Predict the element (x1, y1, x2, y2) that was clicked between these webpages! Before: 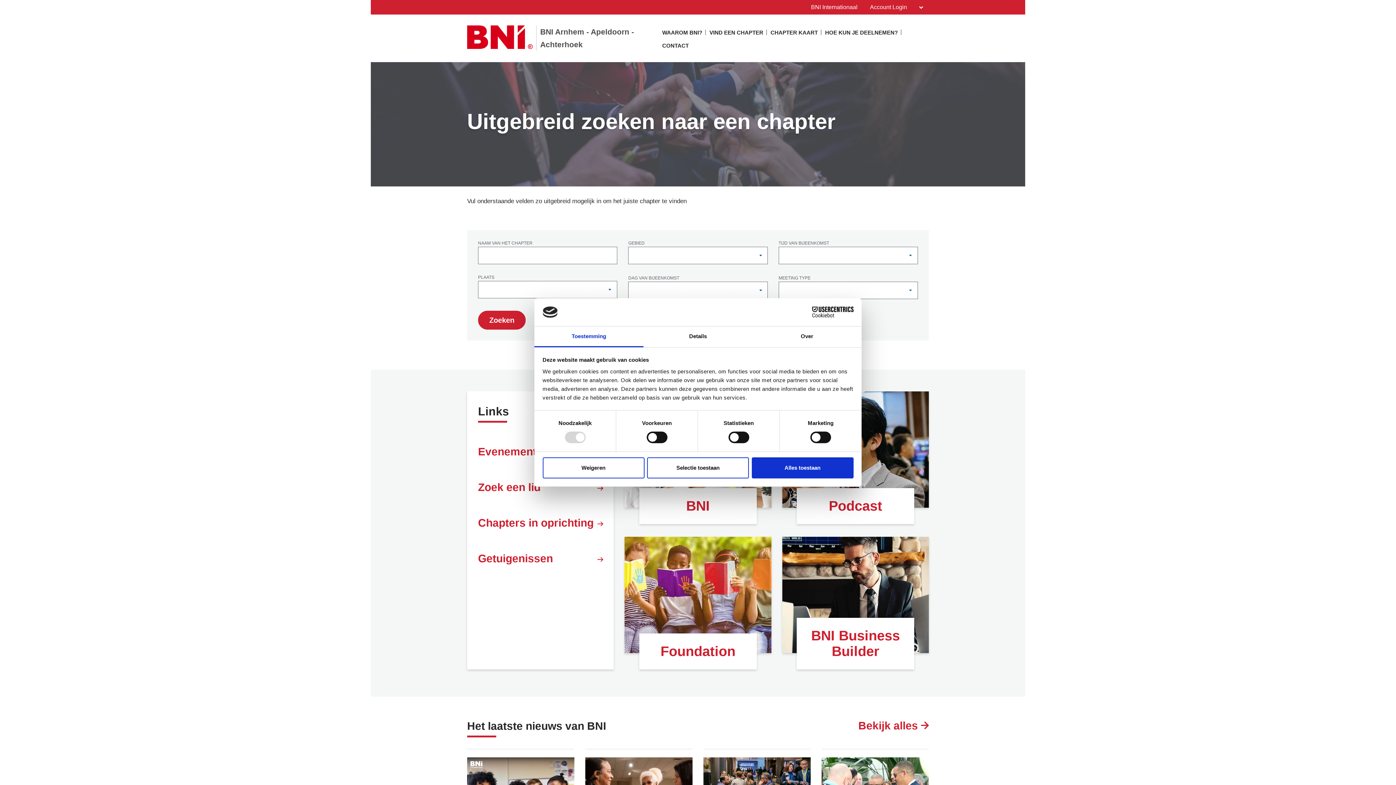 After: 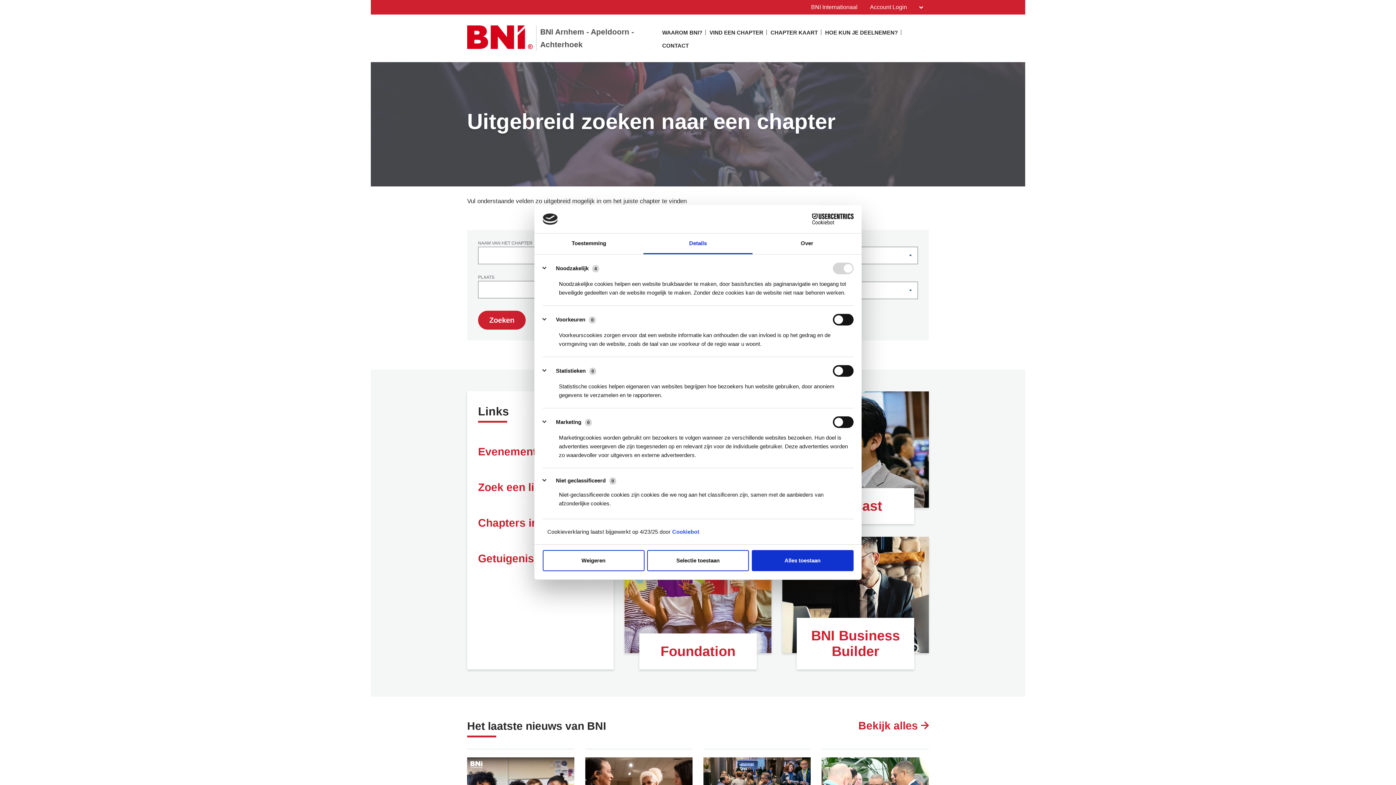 Action: label: Details bbox: (643, 326, 752, 347)